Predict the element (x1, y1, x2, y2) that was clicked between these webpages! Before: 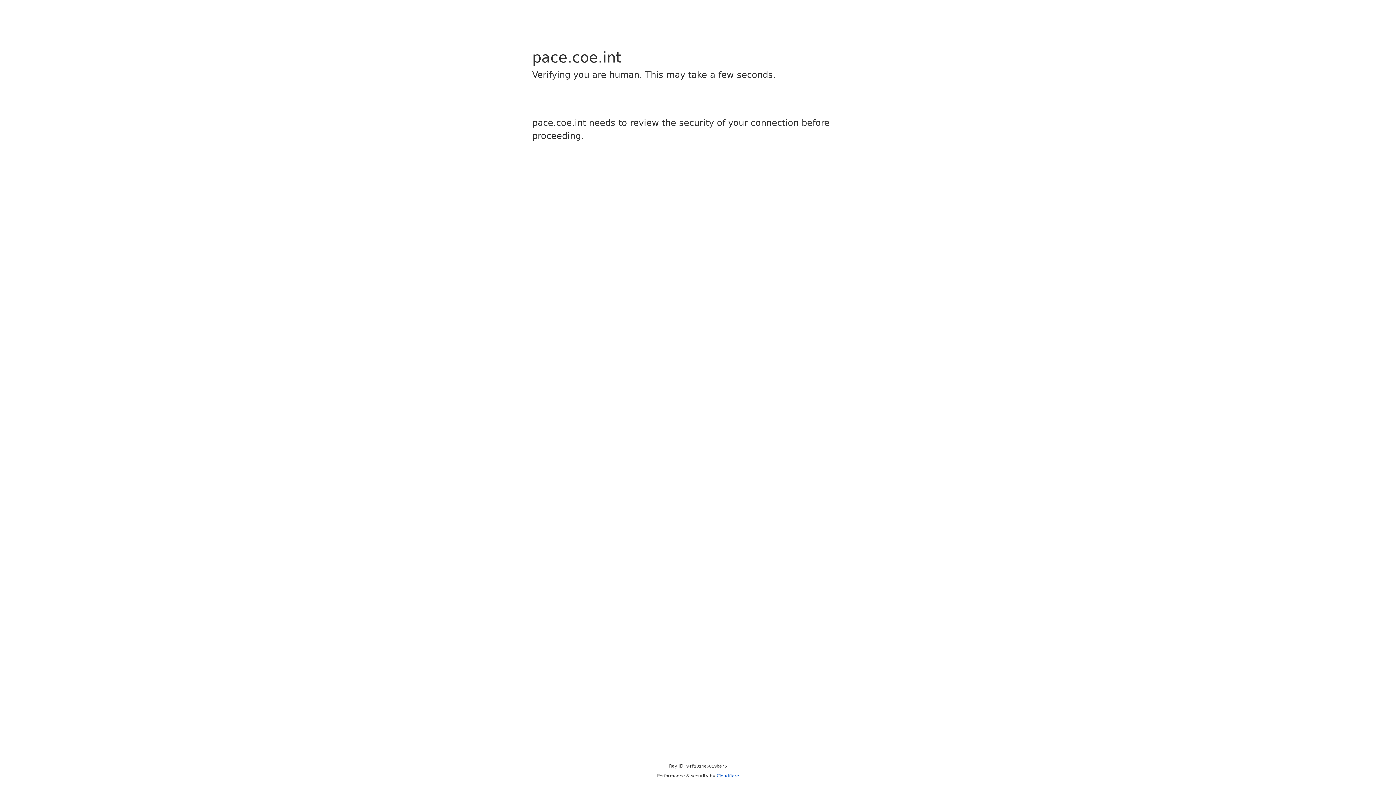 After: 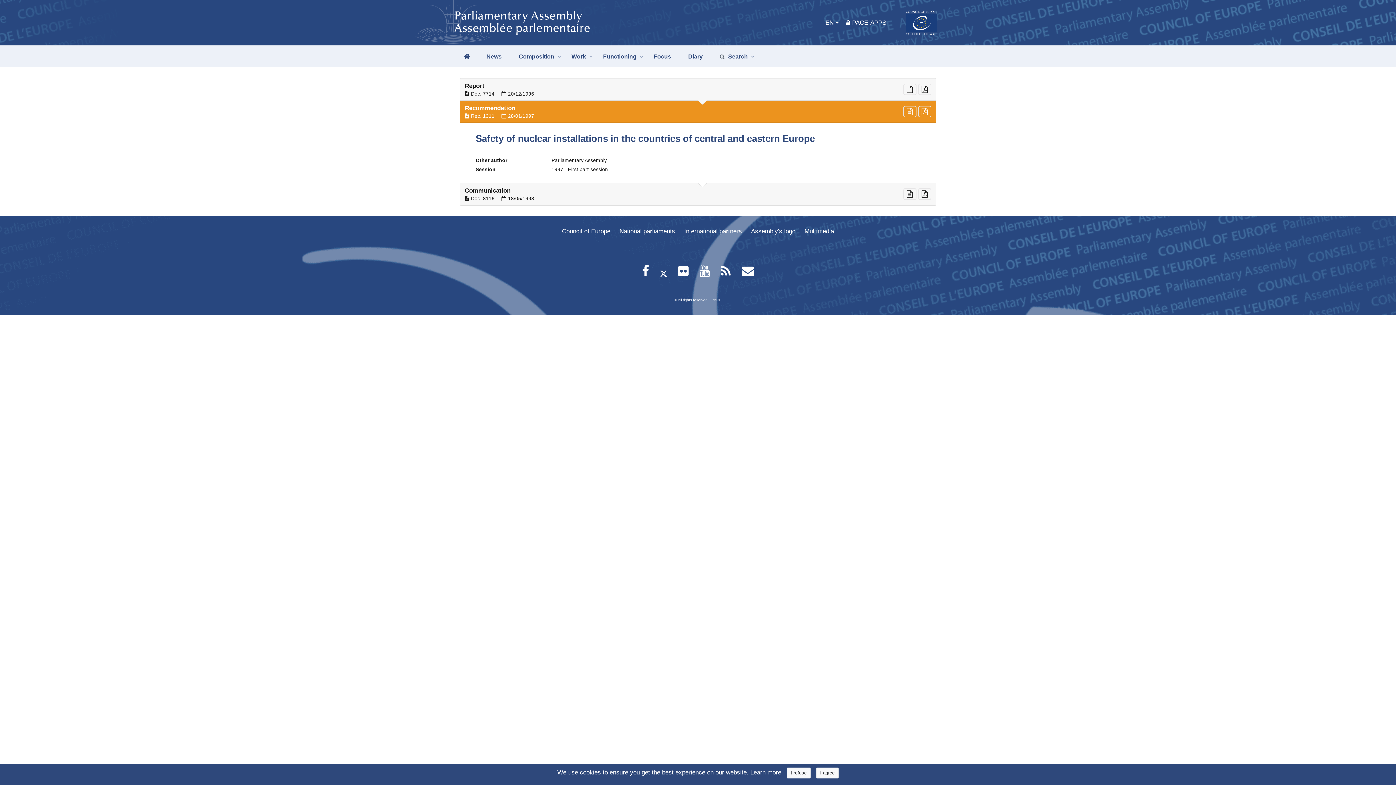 Action: bbox: (716, 773, 739, 778) label: Cloudflare